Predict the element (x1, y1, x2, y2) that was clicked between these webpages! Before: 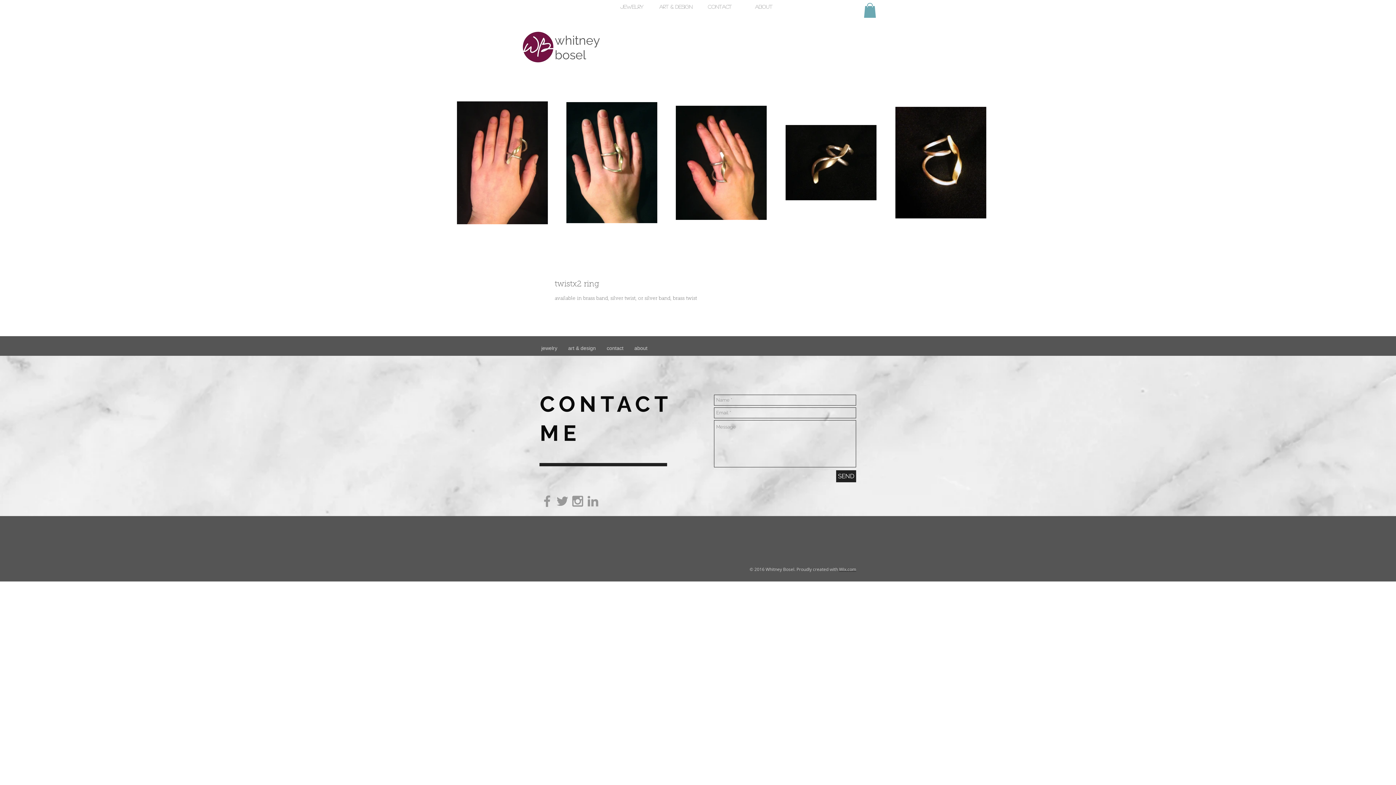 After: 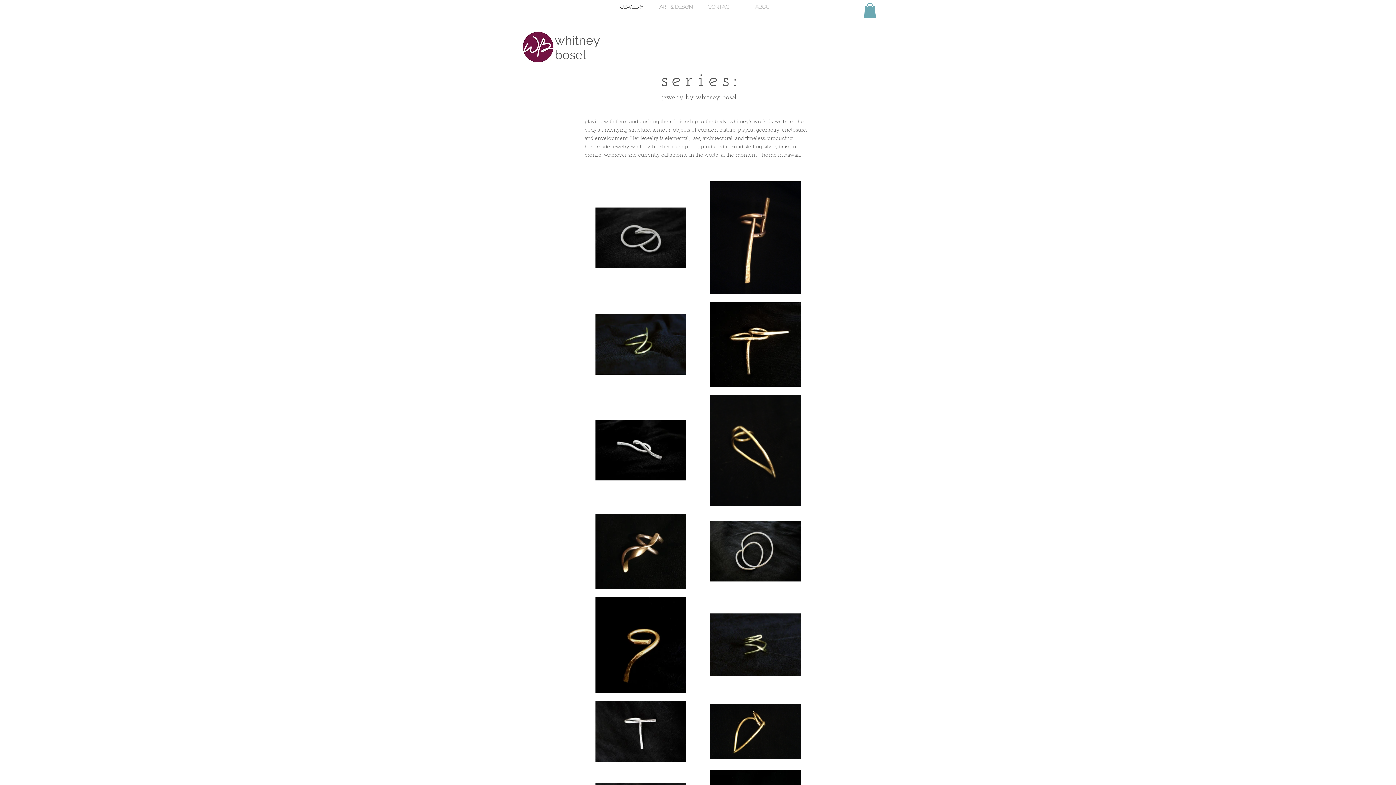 Action: label: jewelry bbox: (536, 340, 562, 355)